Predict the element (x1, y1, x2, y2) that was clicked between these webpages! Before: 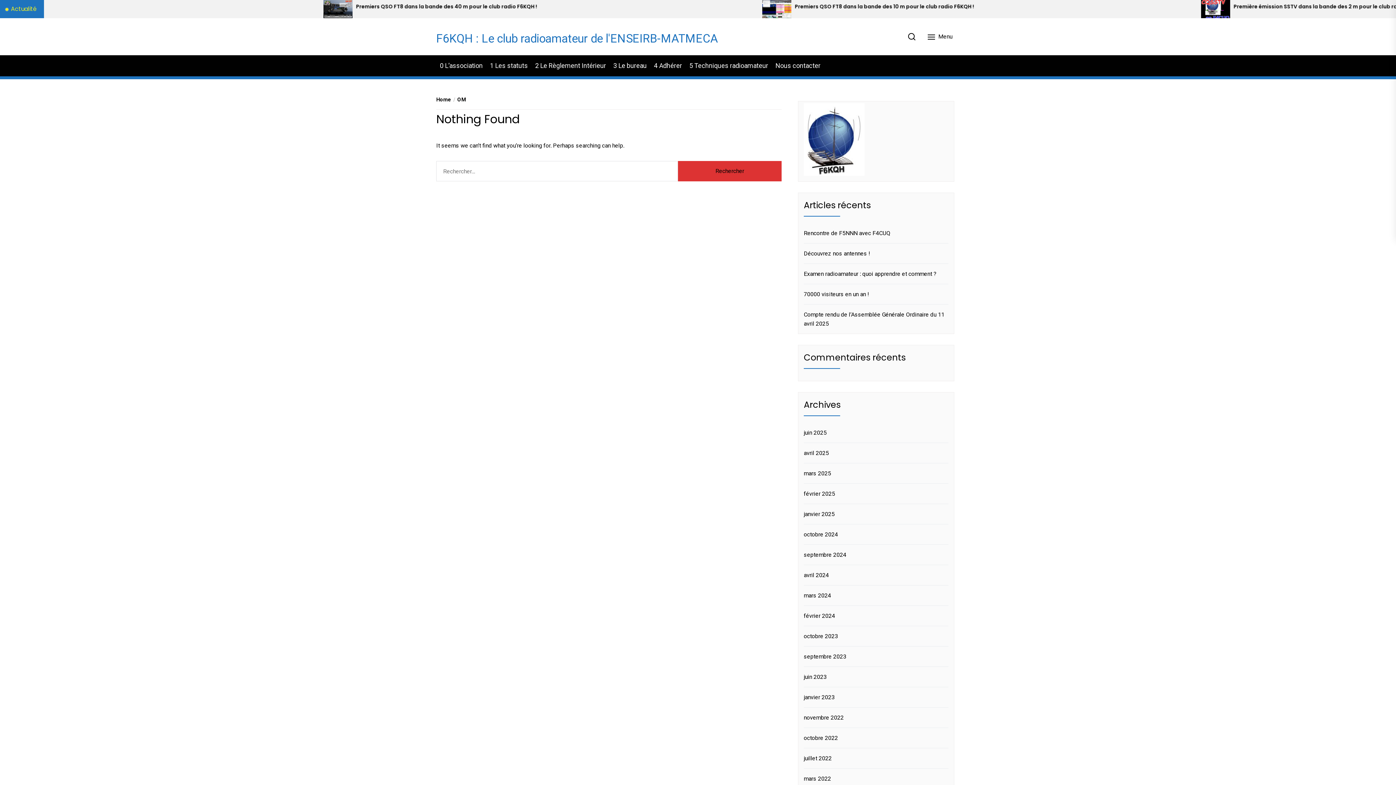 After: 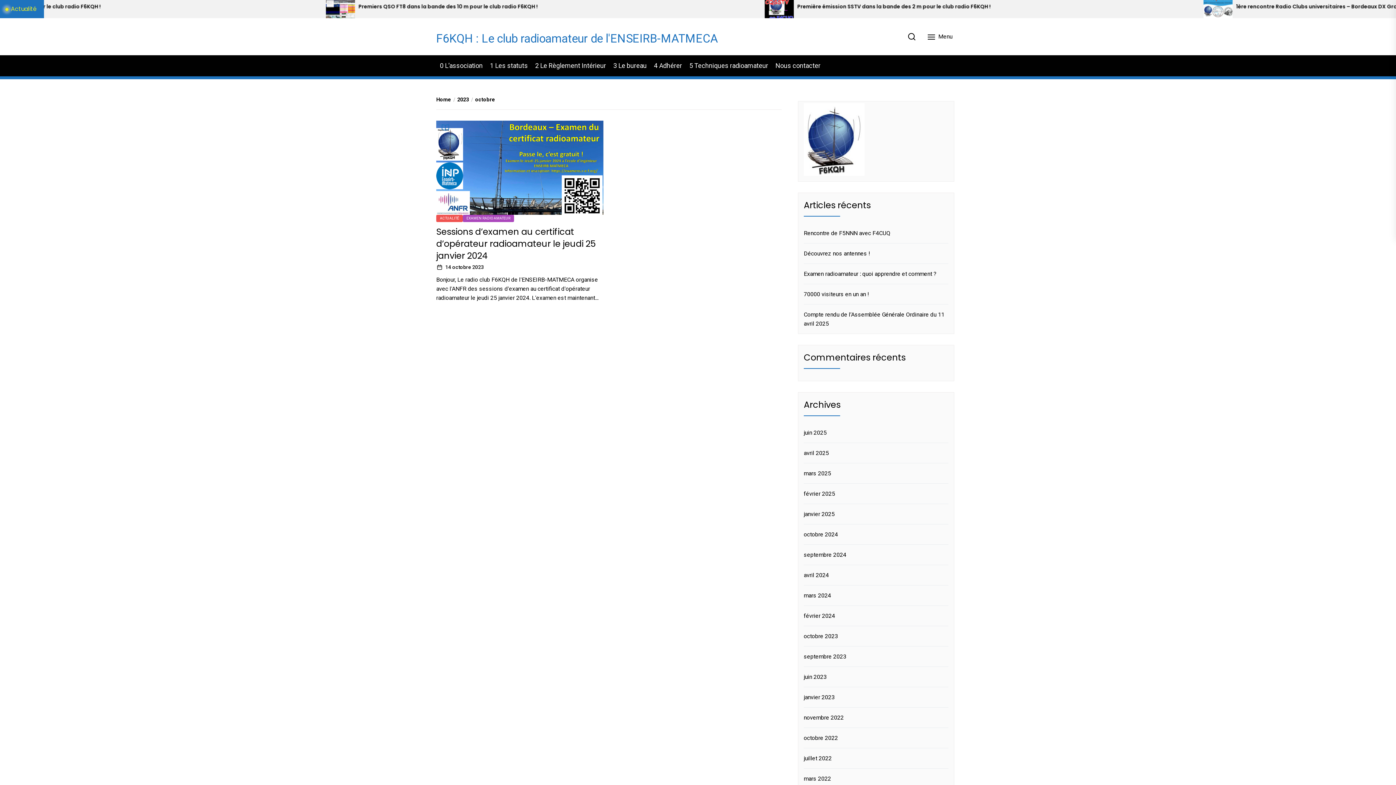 Action: label: octobre 2023 bbox: (804, 632, 840, 641)